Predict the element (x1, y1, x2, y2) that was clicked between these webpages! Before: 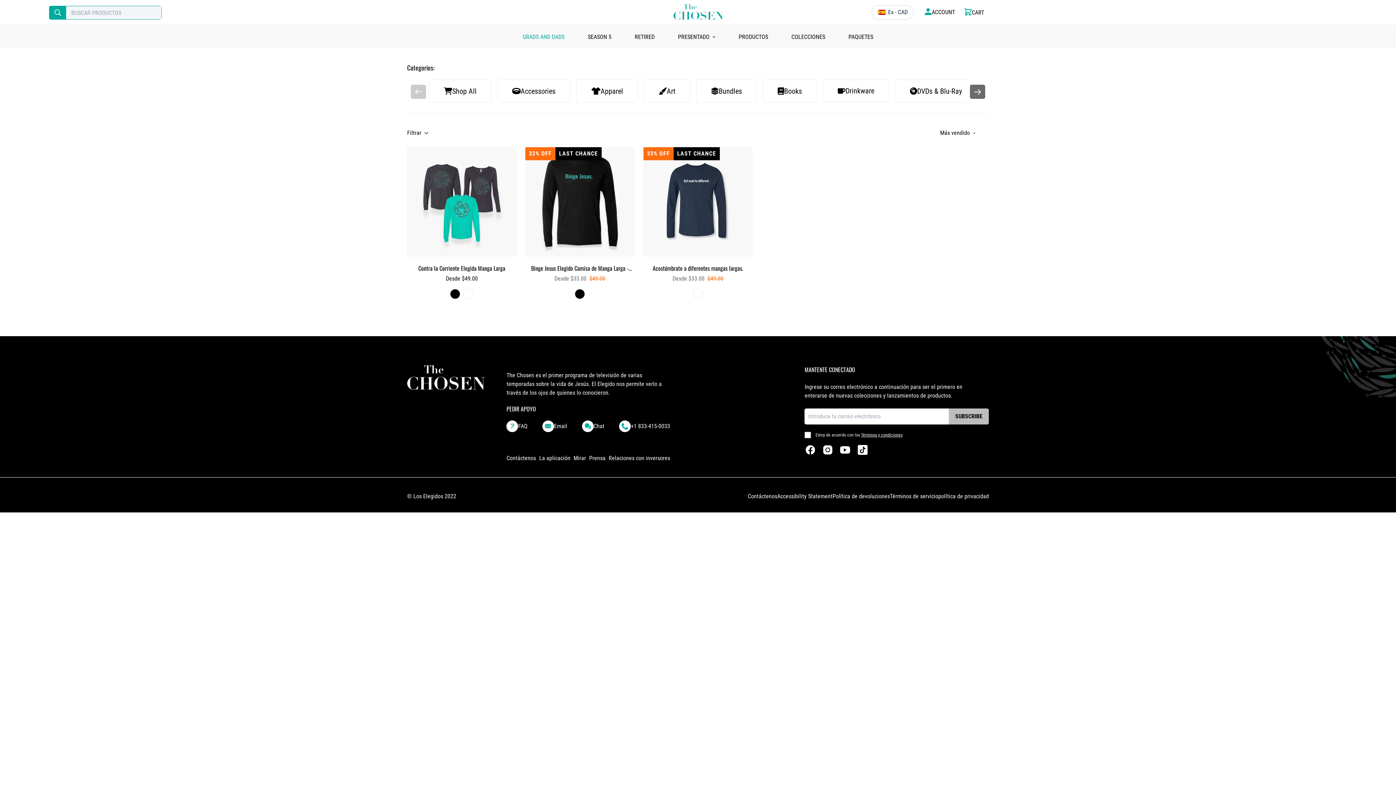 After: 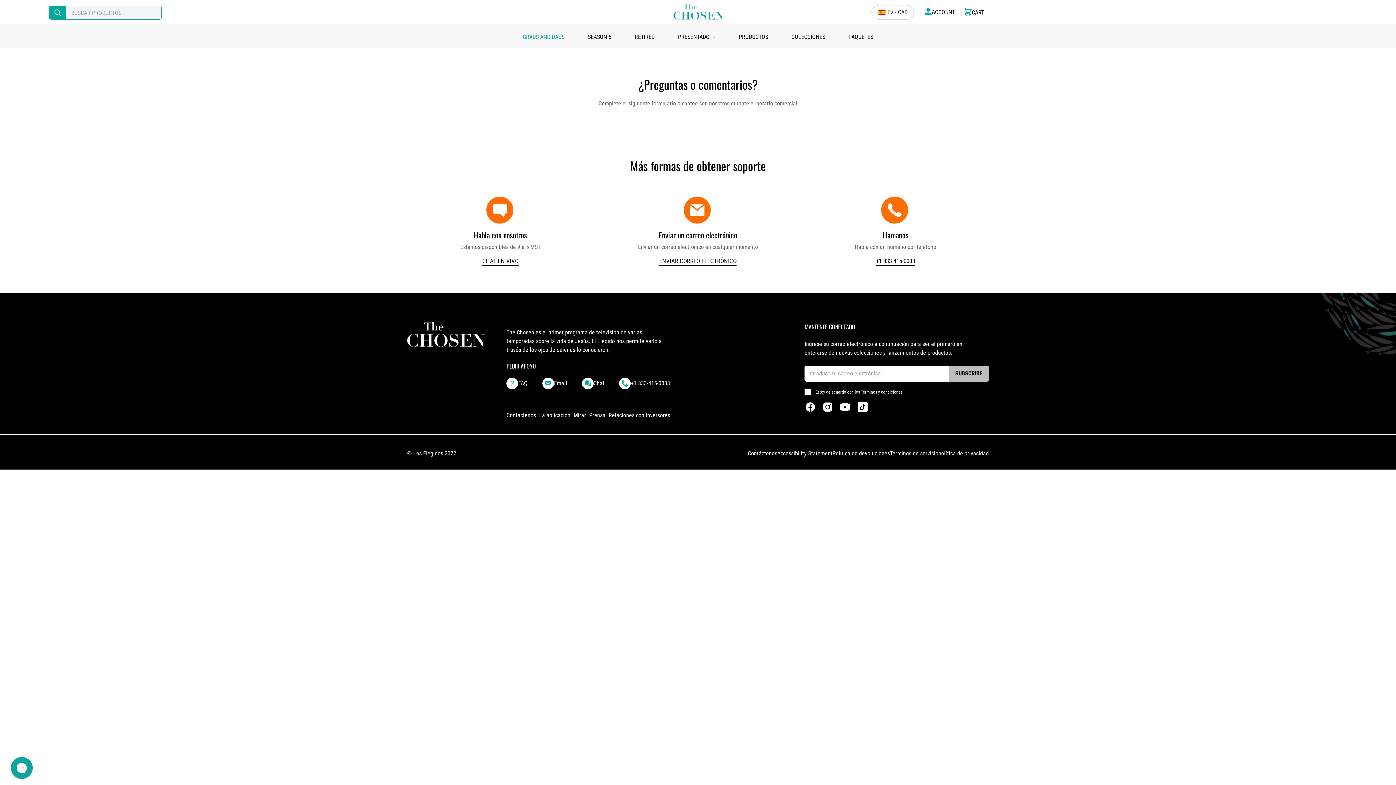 Action: label: Contáctenos bbox: (748, 492, 777, 501)